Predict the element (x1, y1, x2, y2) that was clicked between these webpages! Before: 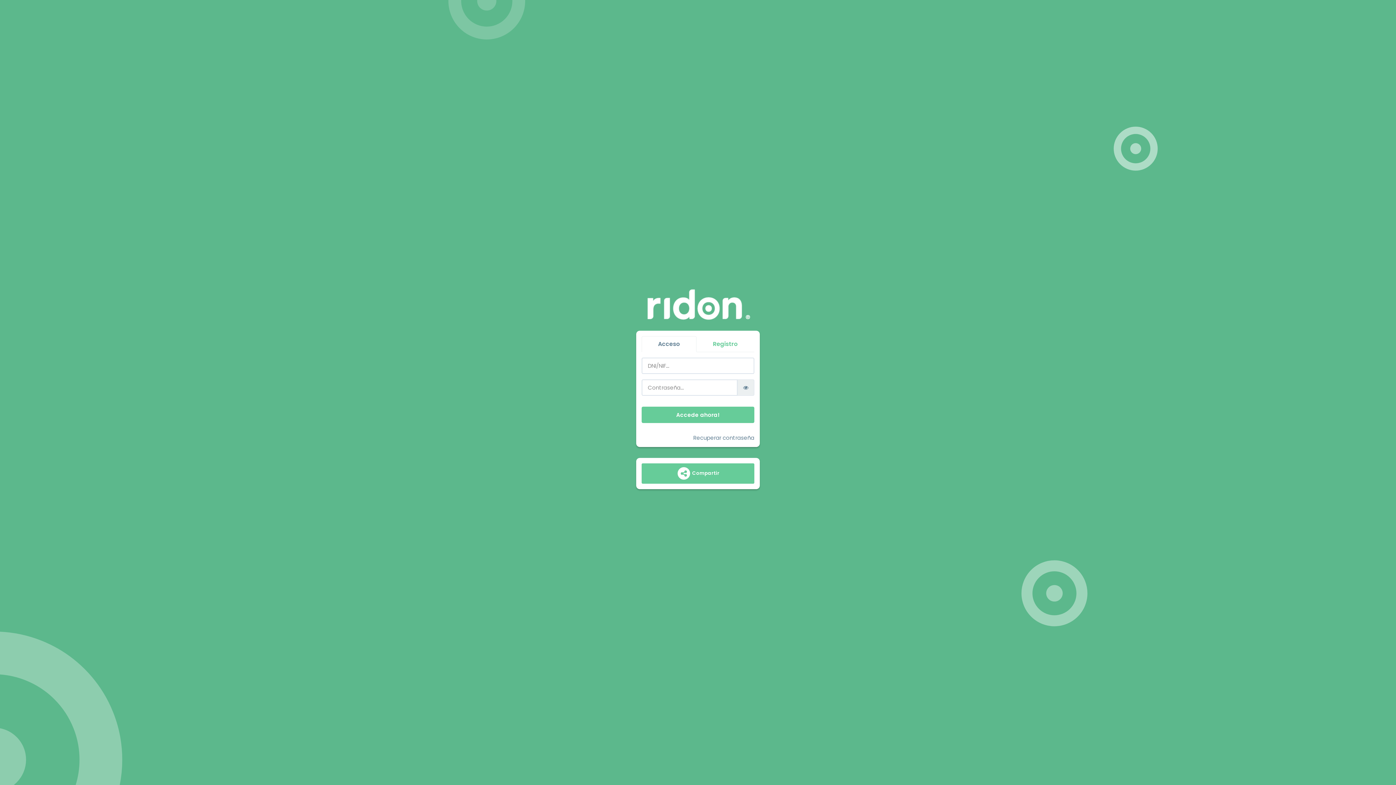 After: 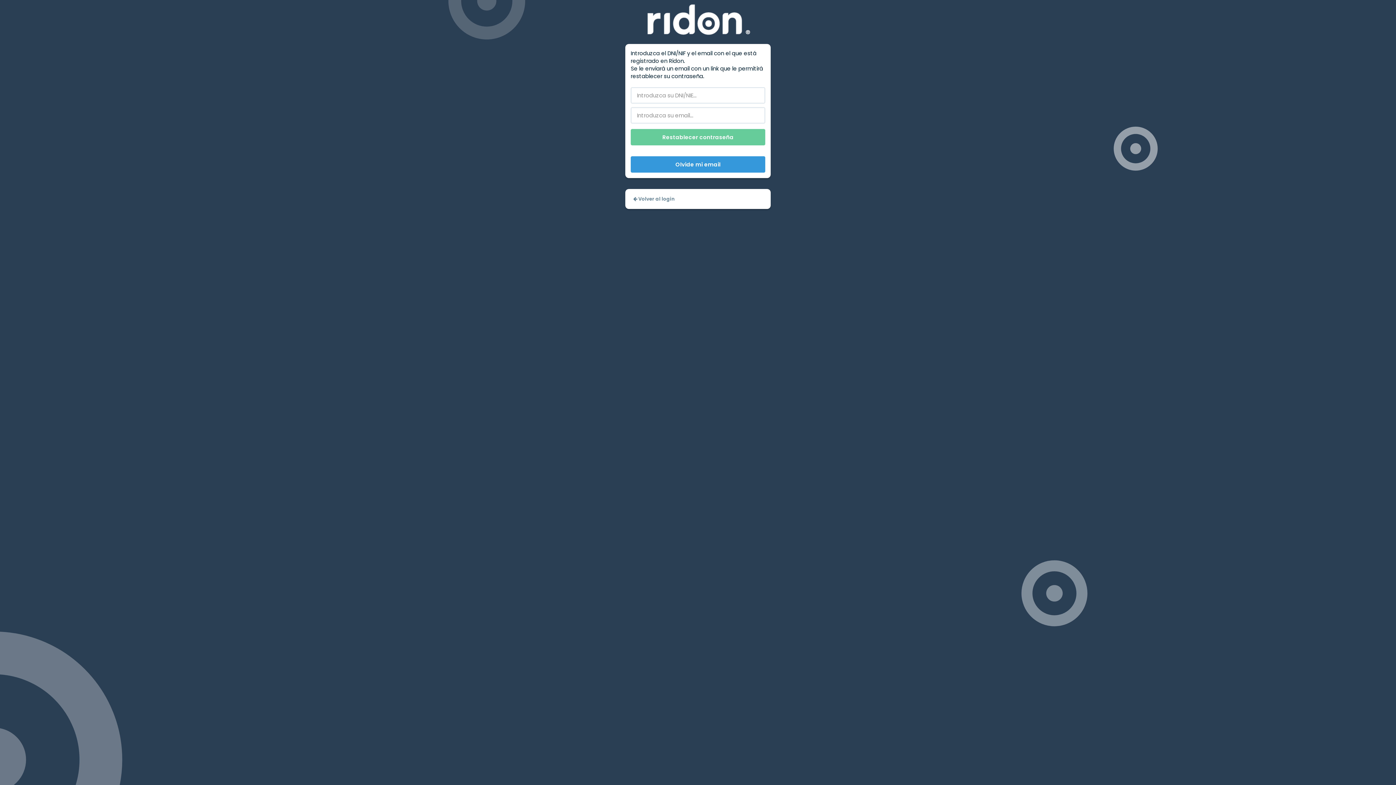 Action: bbox: (693, 434, 754, 441) label: Recuperar contraseña